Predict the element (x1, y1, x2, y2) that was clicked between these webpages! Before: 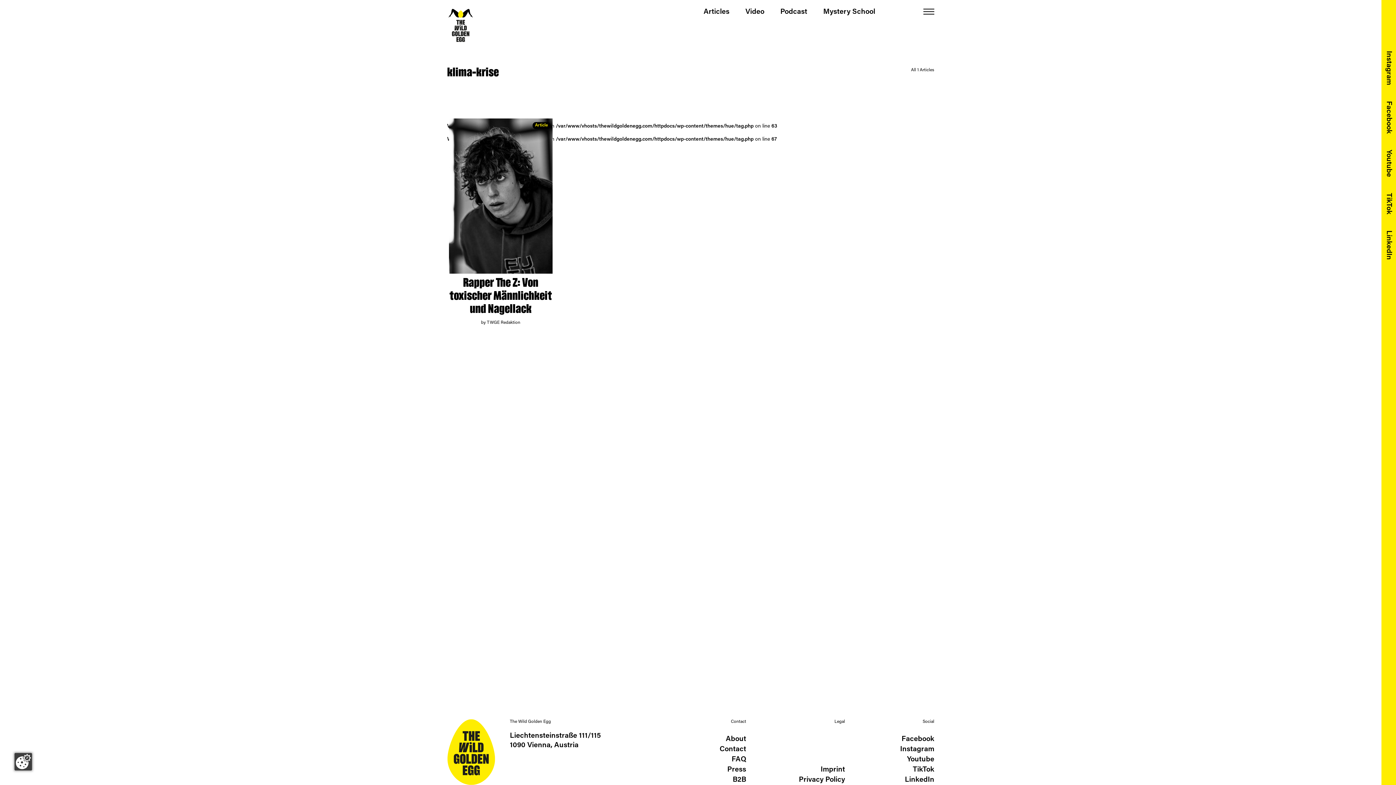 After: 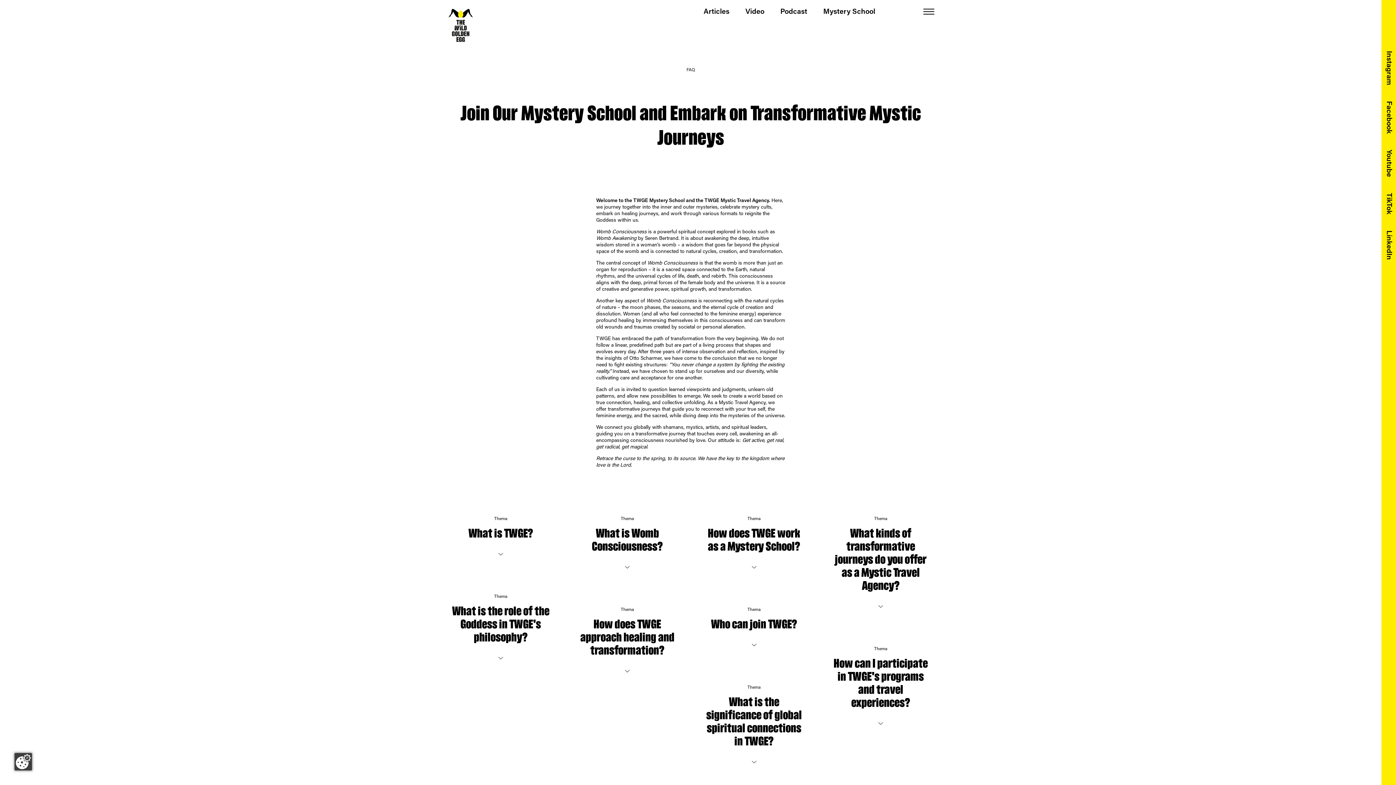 Action: bbox: (731, 755, 746, 765) label: FAQ